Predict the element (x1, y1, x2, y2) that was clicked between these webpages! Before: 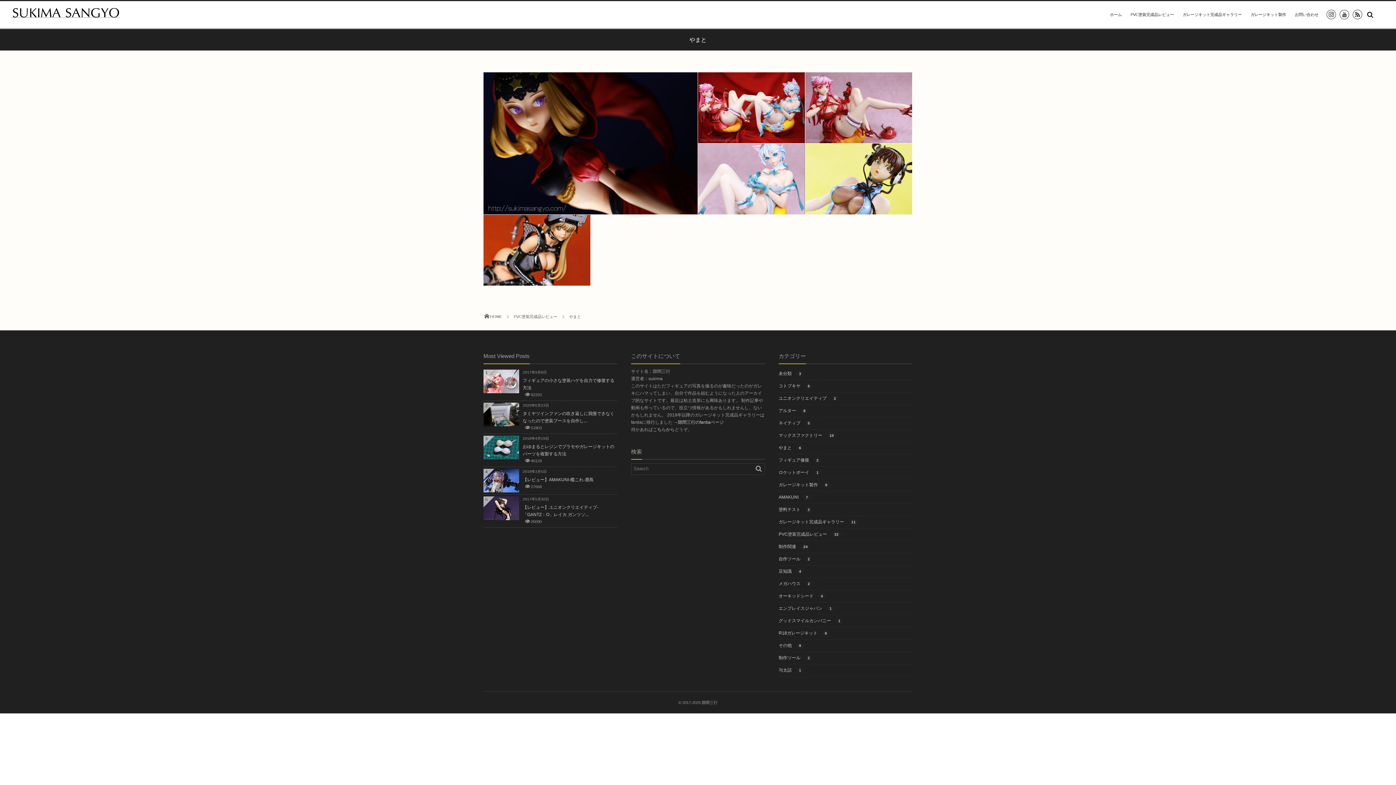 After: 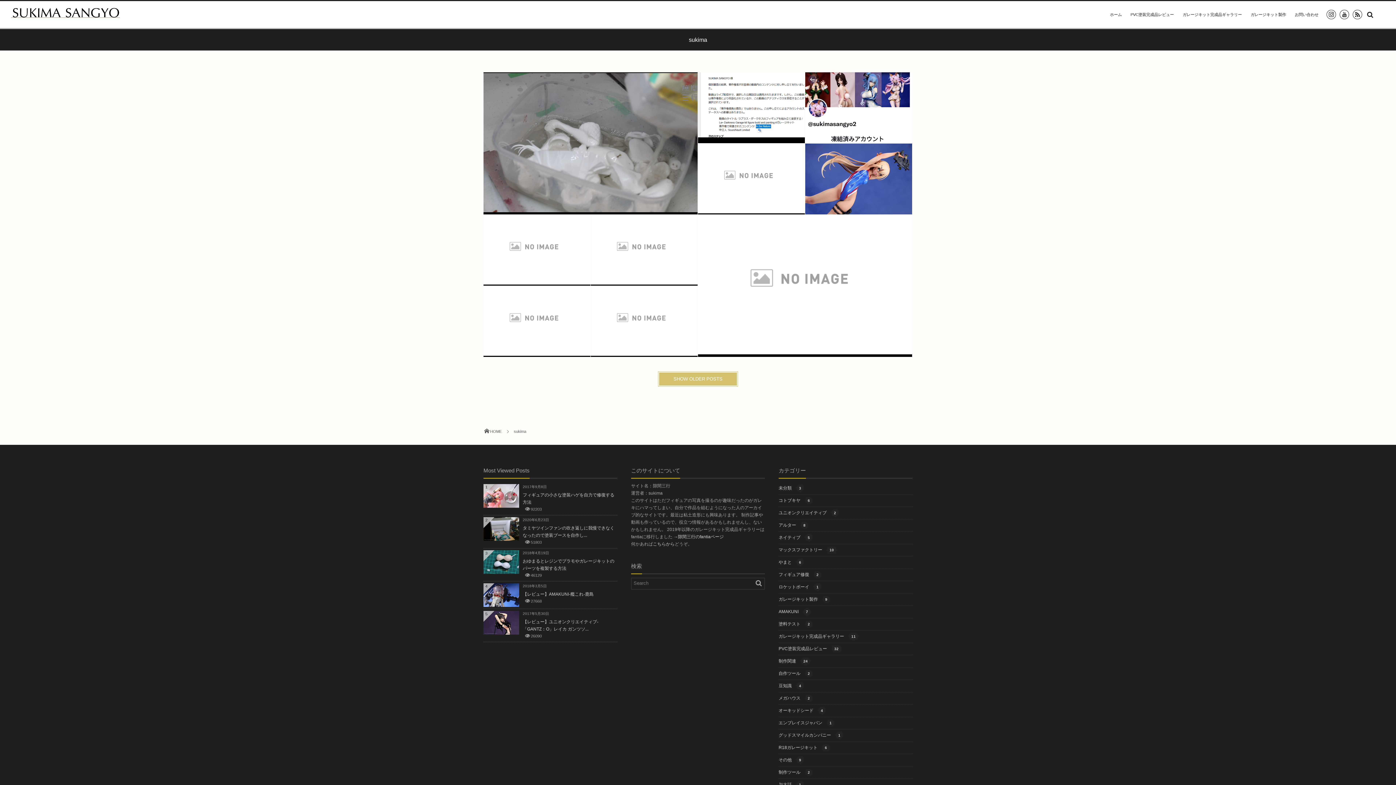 Action: bbox: (790, 75, 801, 79) label: sukima